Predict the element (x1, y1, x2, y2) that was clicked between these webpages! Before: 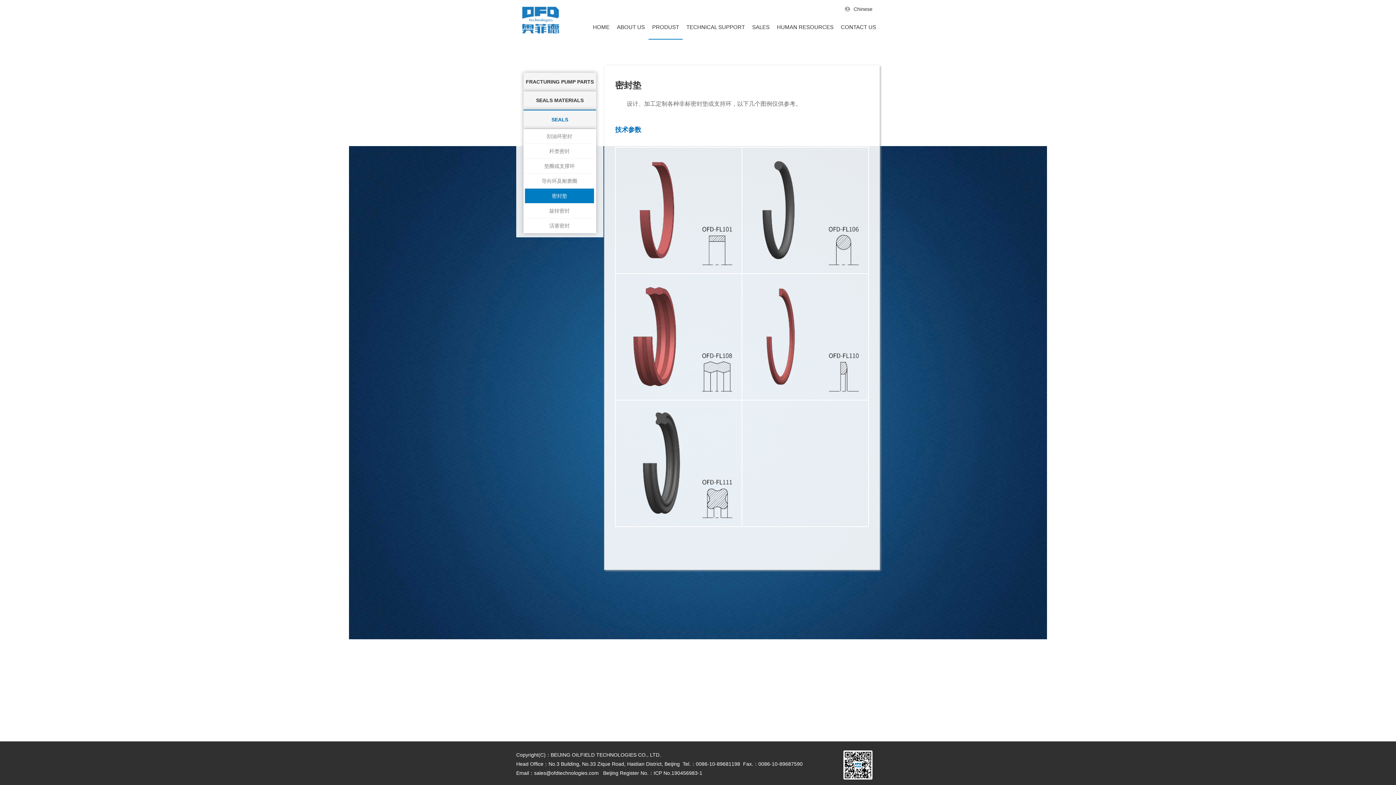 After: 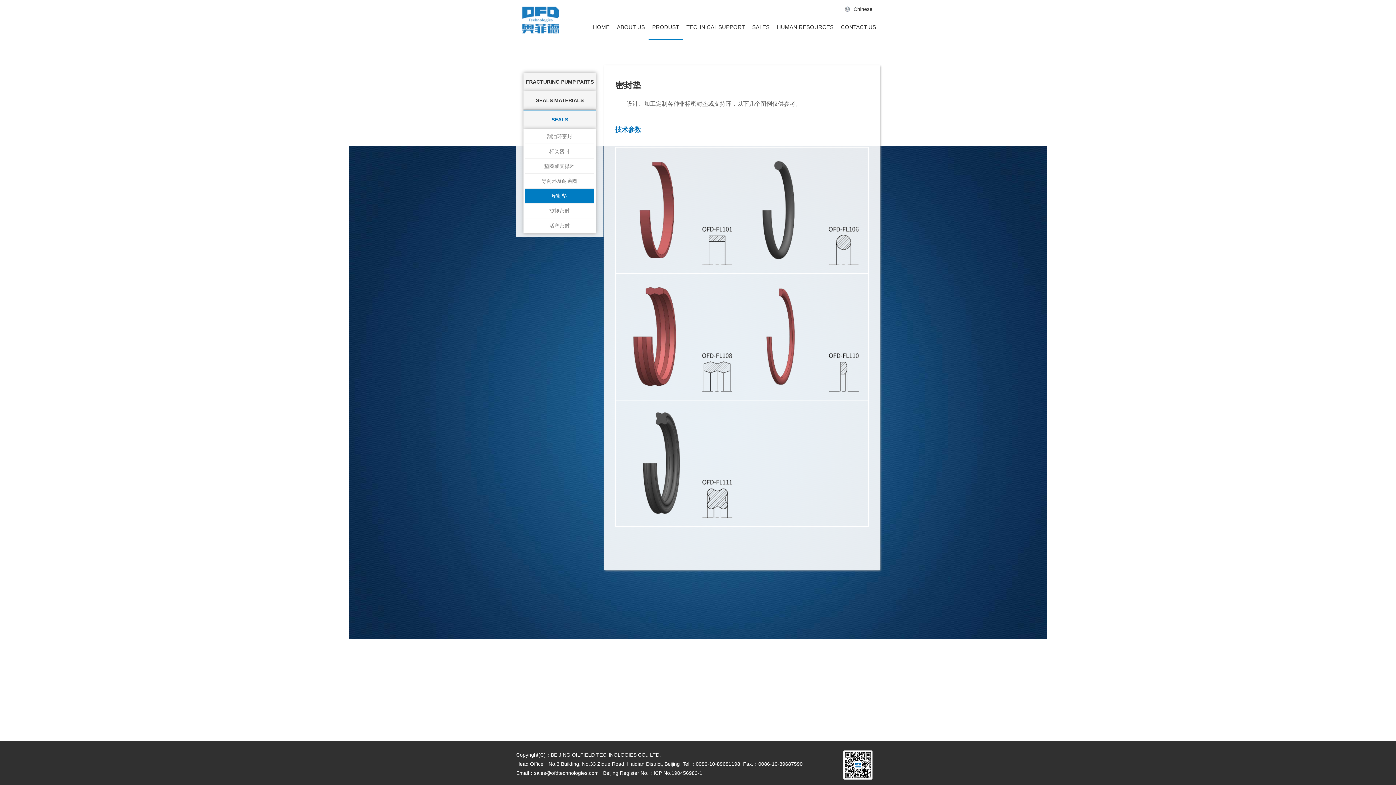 Action: bbox: (525, 188, 594, 203) label: 密封垫